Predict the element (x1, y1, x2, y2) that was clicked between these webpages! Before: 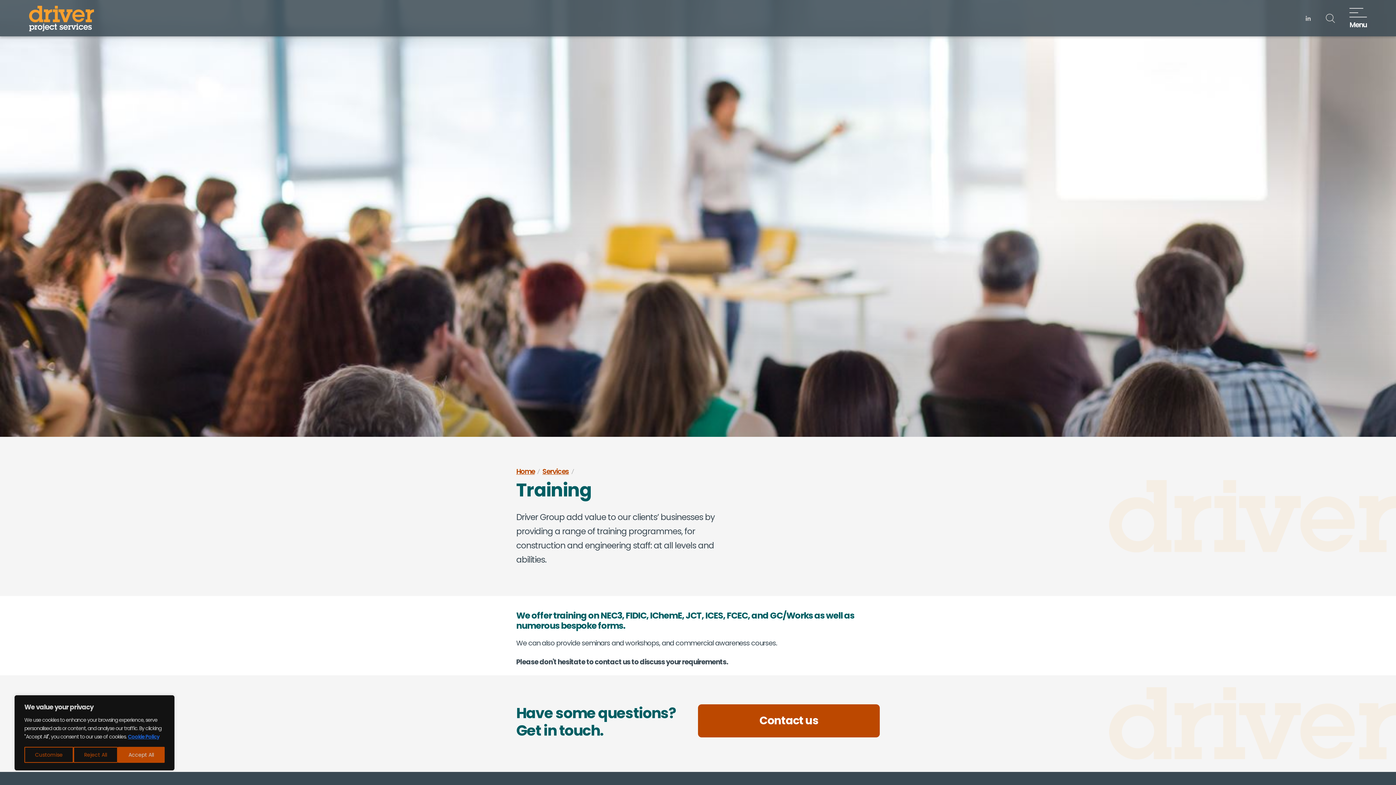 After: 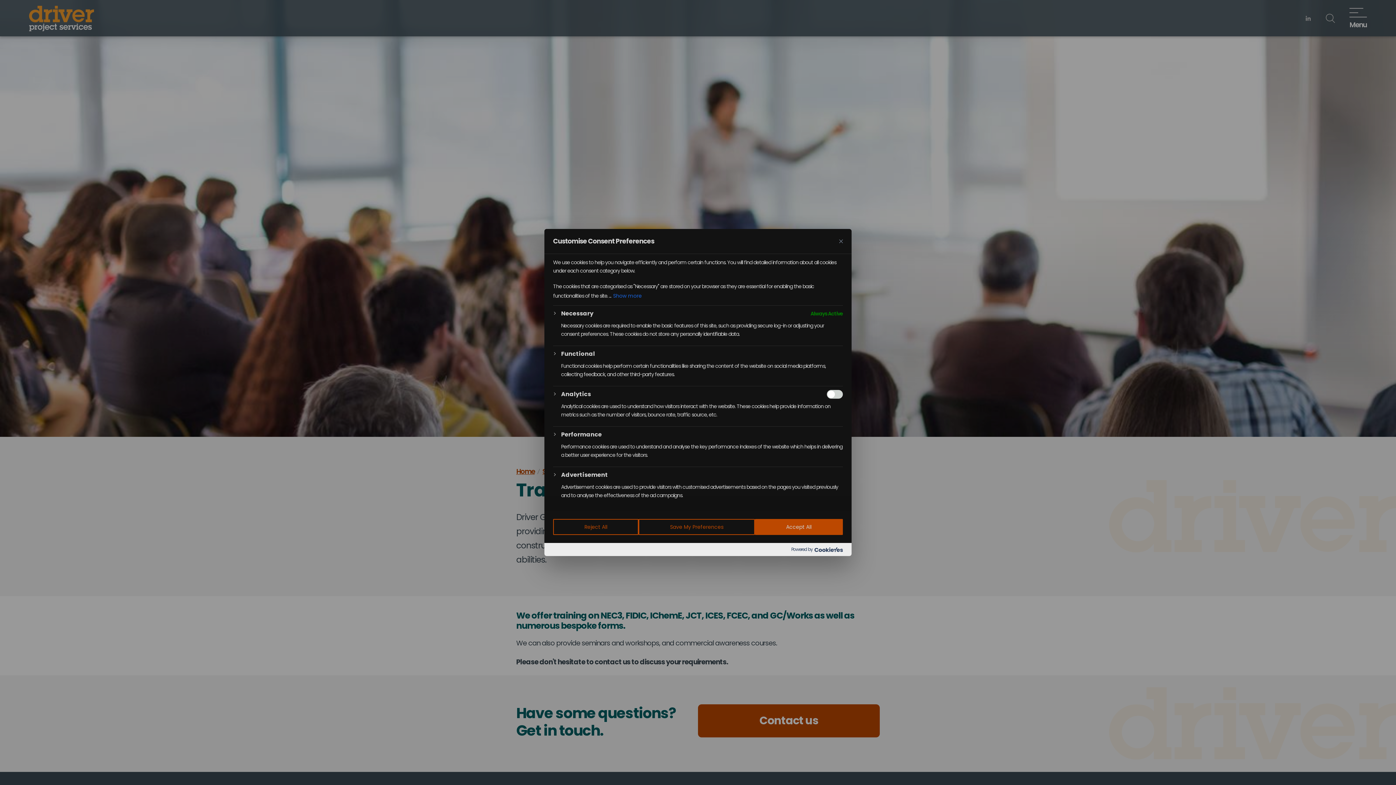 Action: label: Customise bbox: (24, 747, 73, 763)